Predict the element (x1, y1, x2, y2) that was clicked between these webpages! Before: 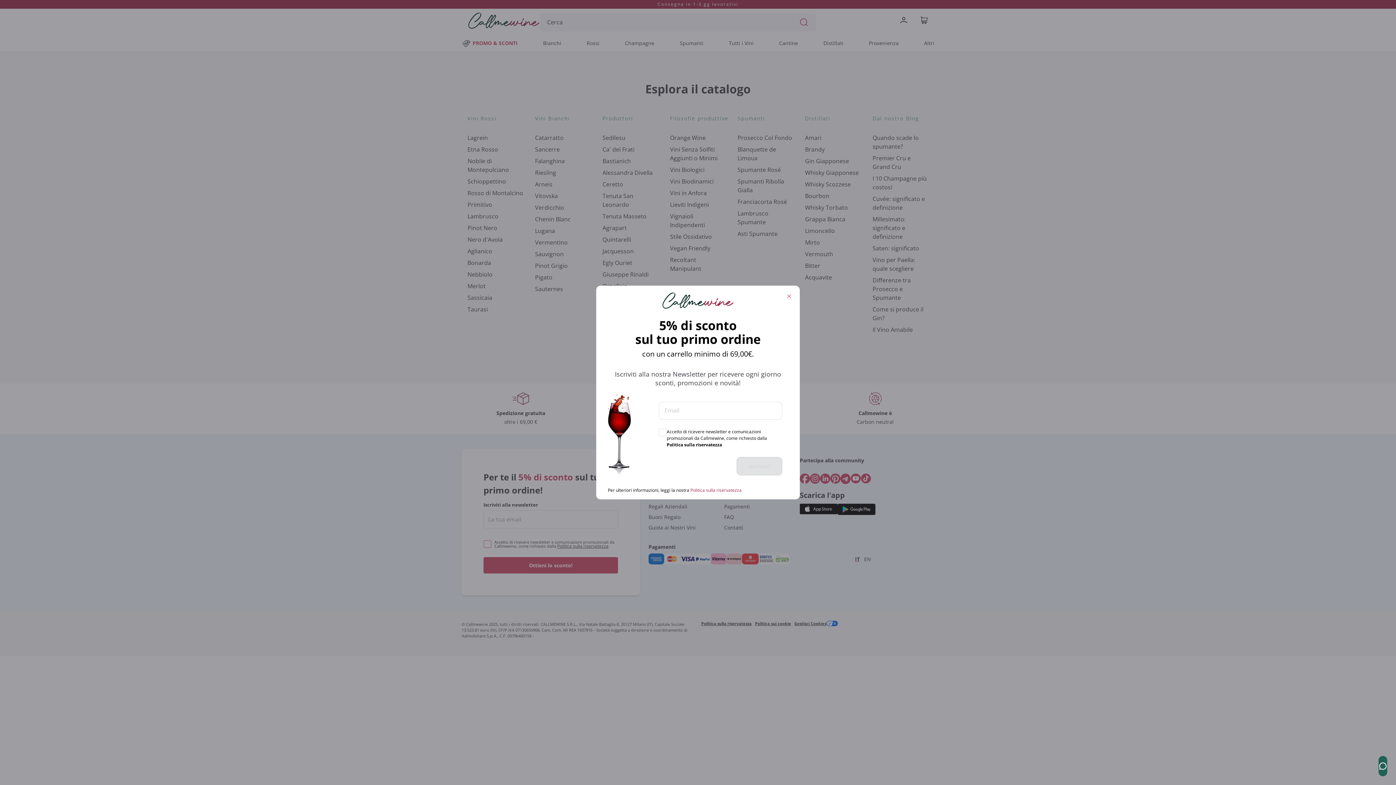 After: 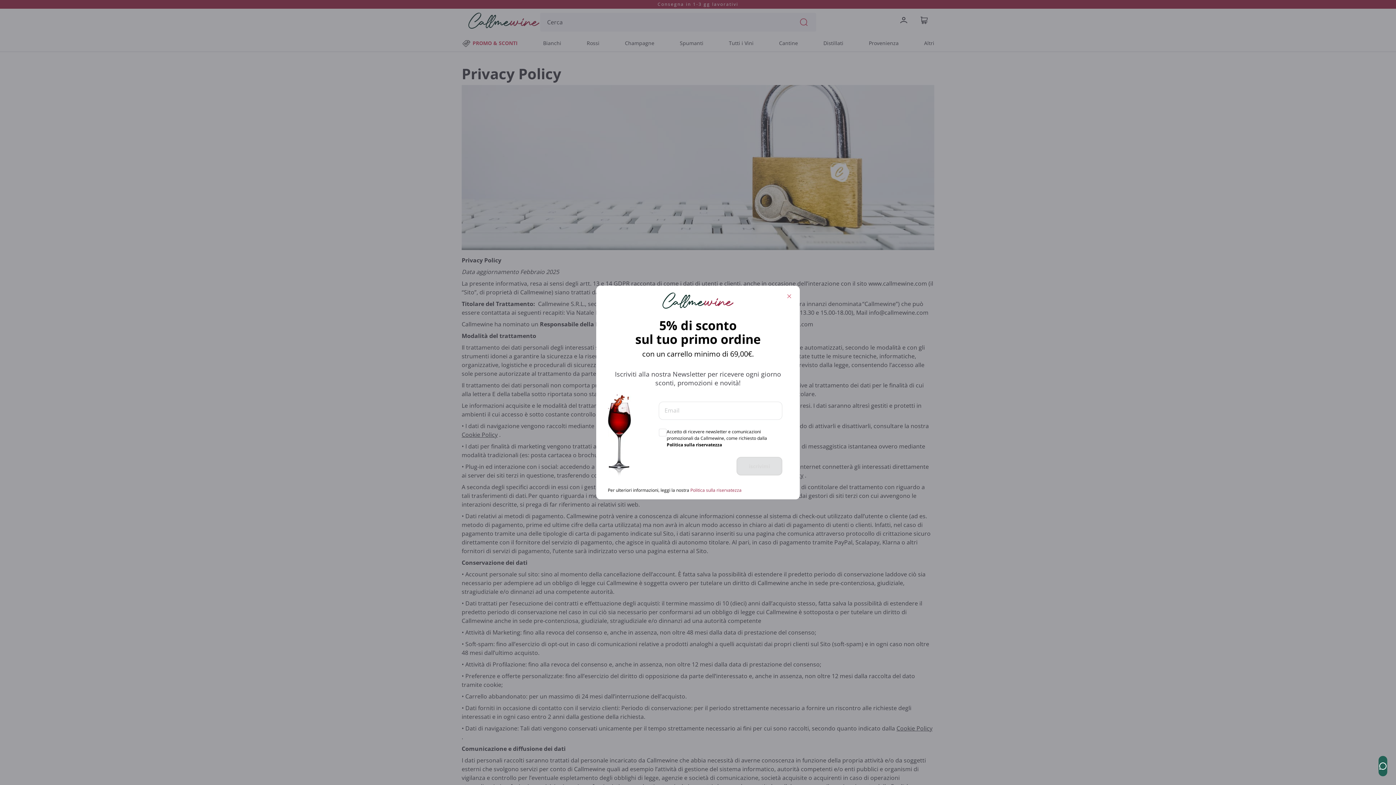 Action: bbox: (690, 487, 741, 493) label: Politica sulla riservatezza